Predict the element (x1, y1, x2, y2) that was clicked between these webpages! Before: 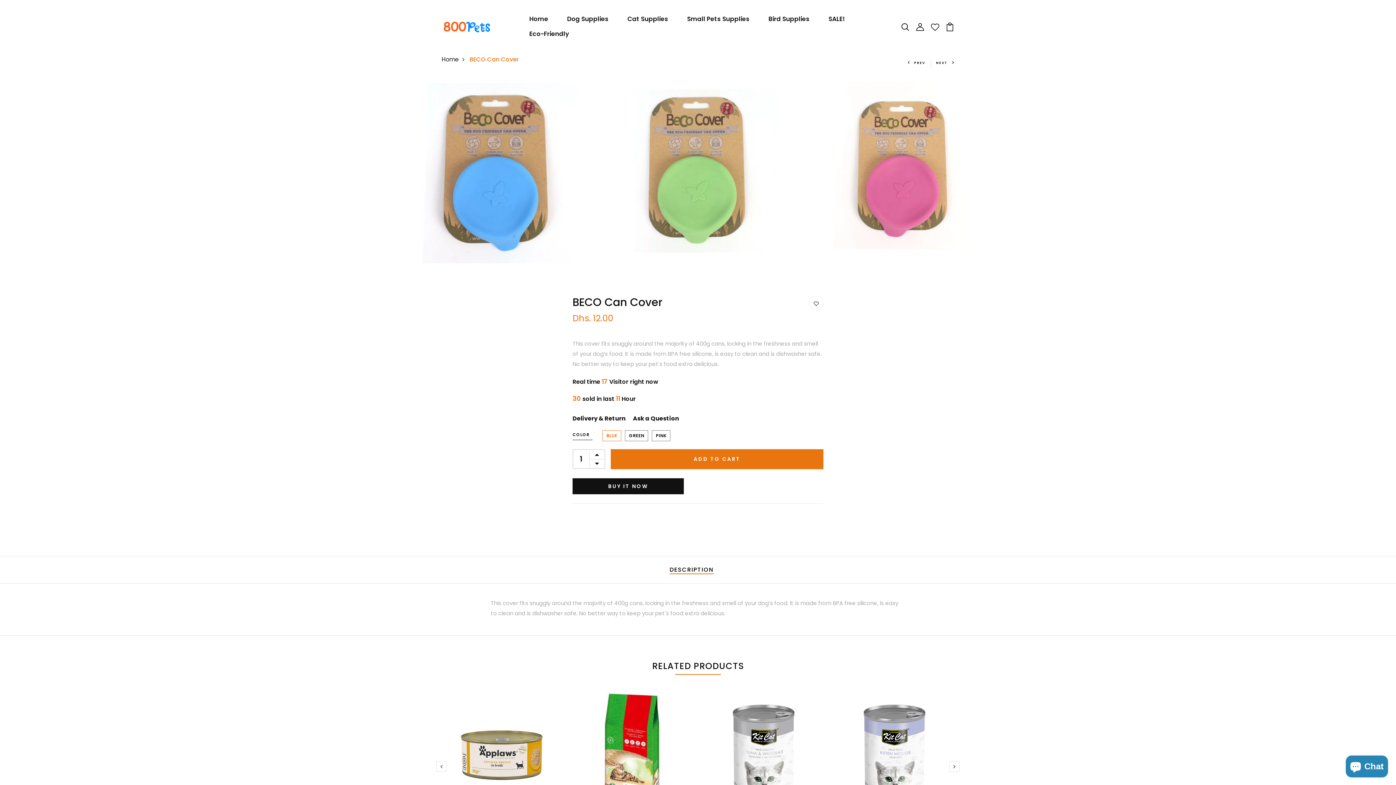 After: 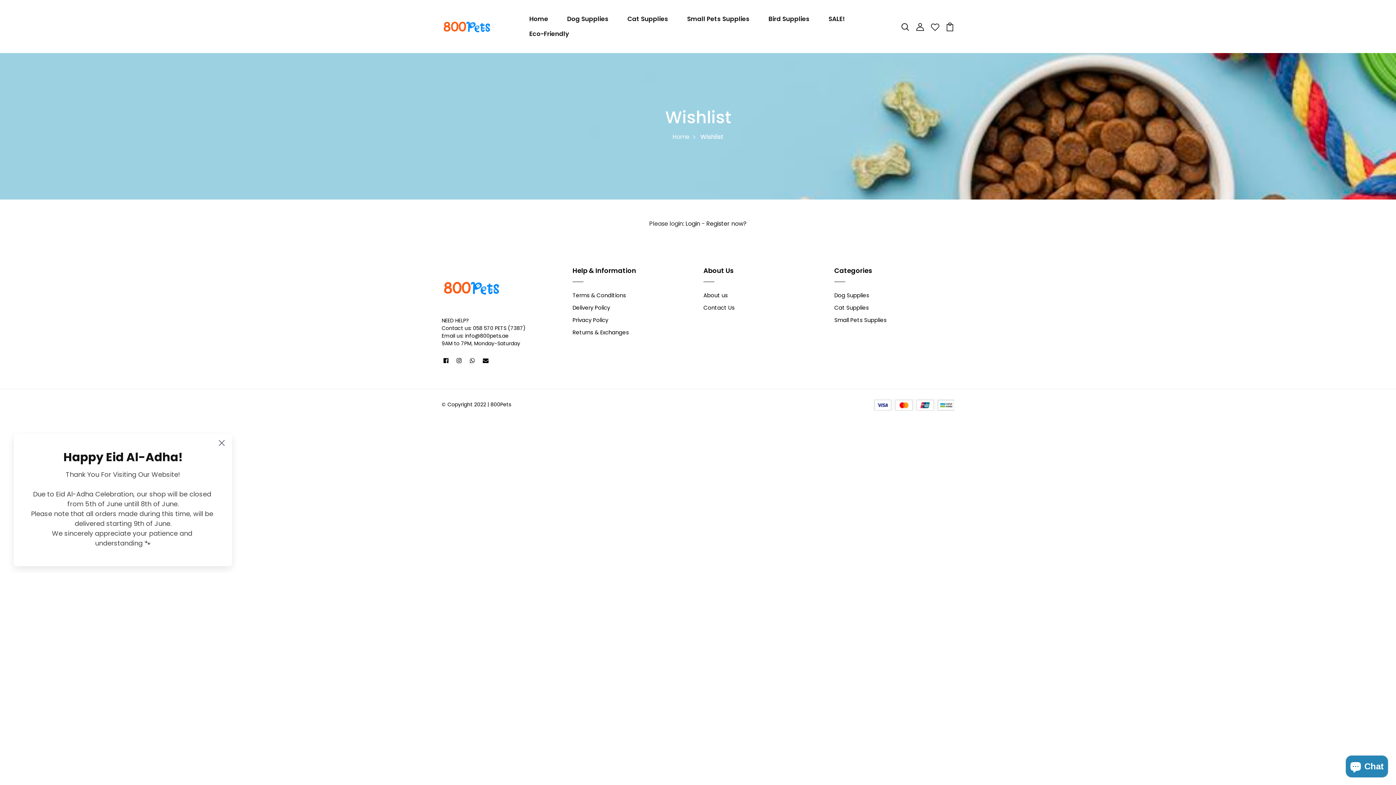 Action: bbox: (930, 22, 939, 30)